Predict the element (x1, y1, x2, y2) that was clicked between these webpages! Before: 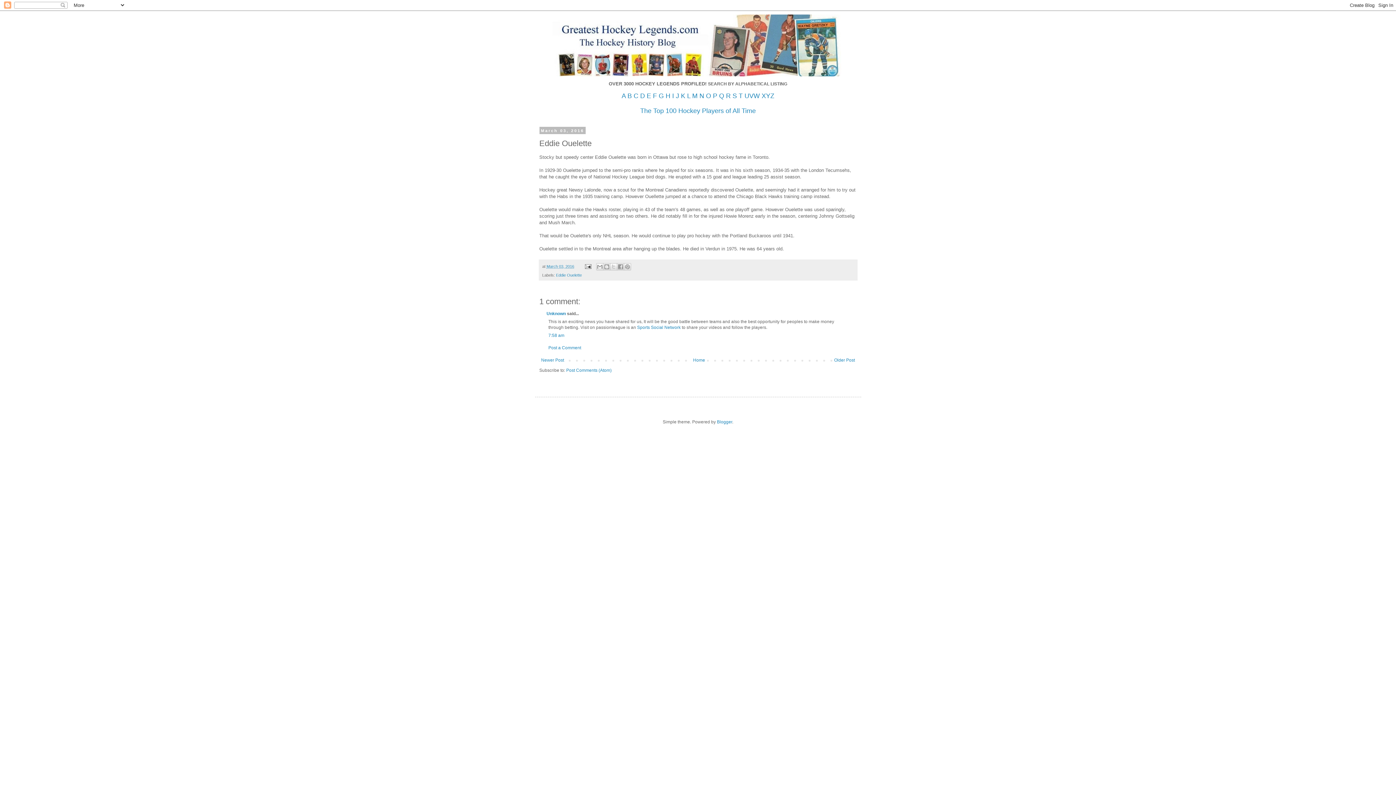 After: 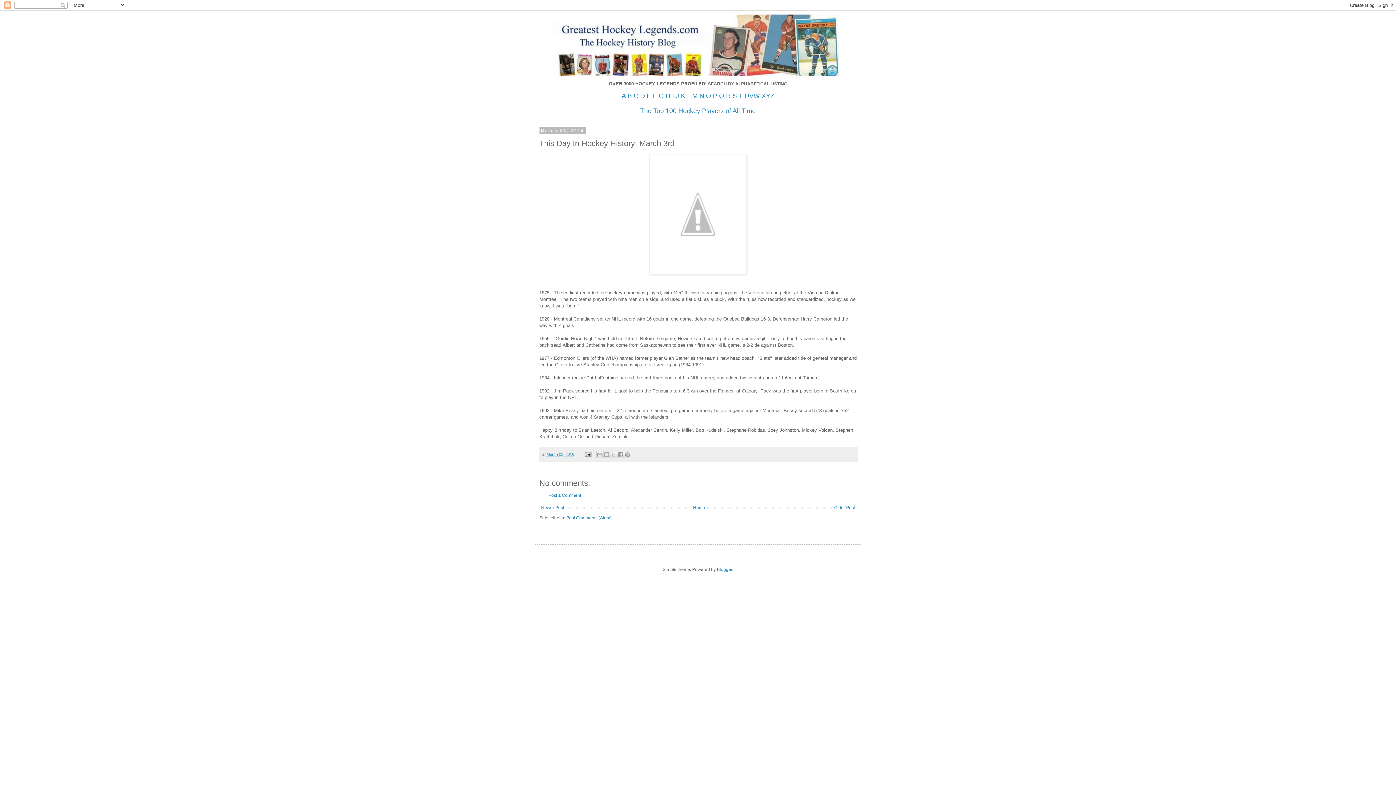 Action: label: Newer Post bbox: (539, 356, 566, 364)